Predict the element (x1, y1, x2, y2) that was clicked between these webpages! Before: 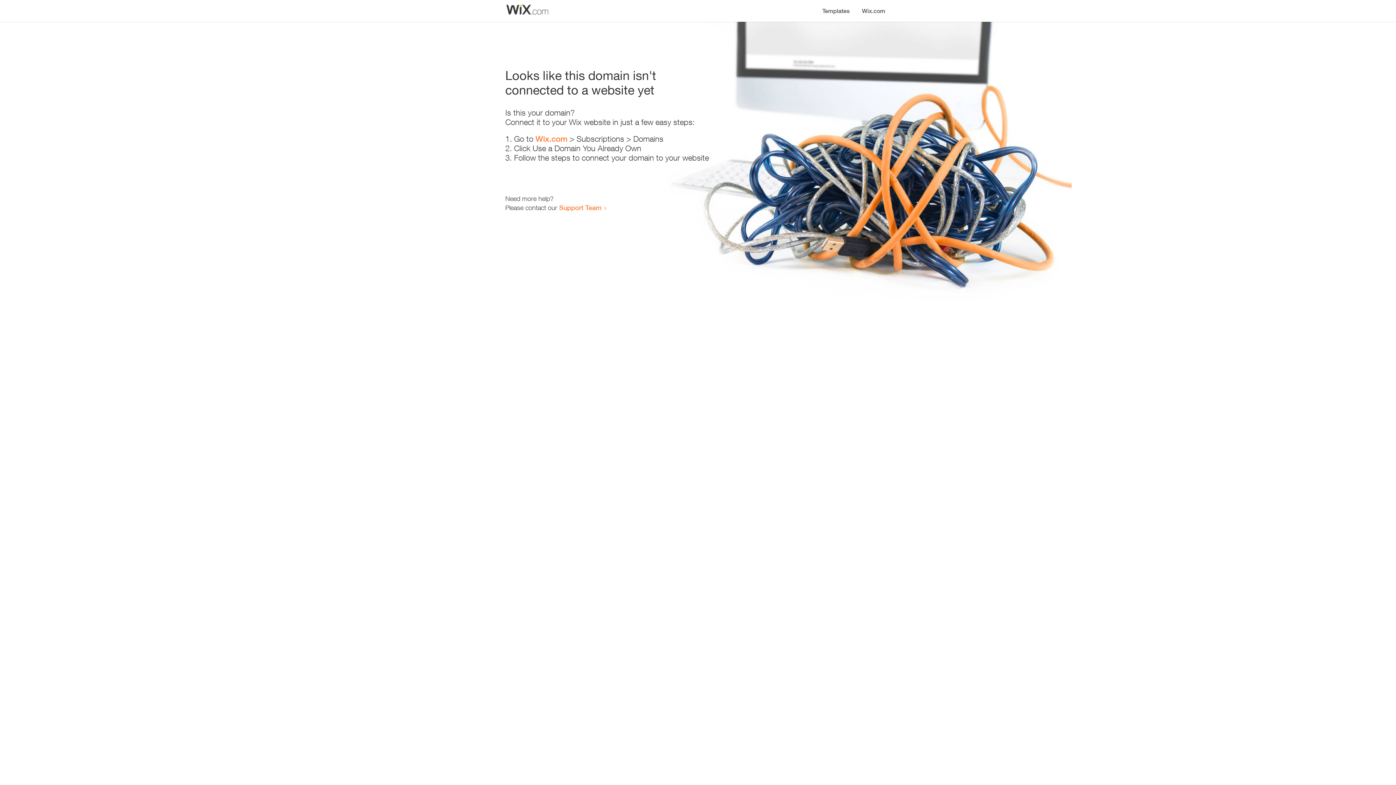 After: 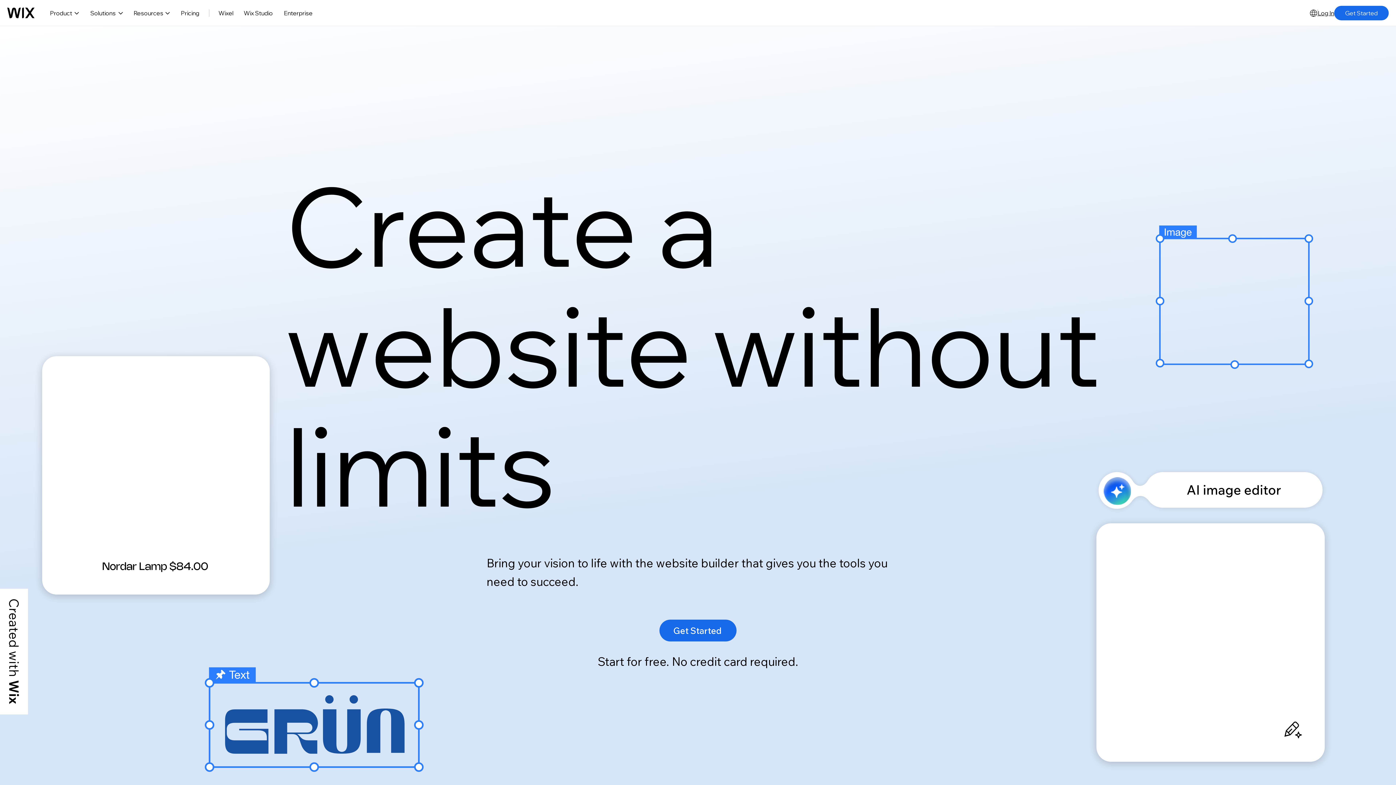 Action: bbox: (535, 134, 567, 143) label: Wix.com